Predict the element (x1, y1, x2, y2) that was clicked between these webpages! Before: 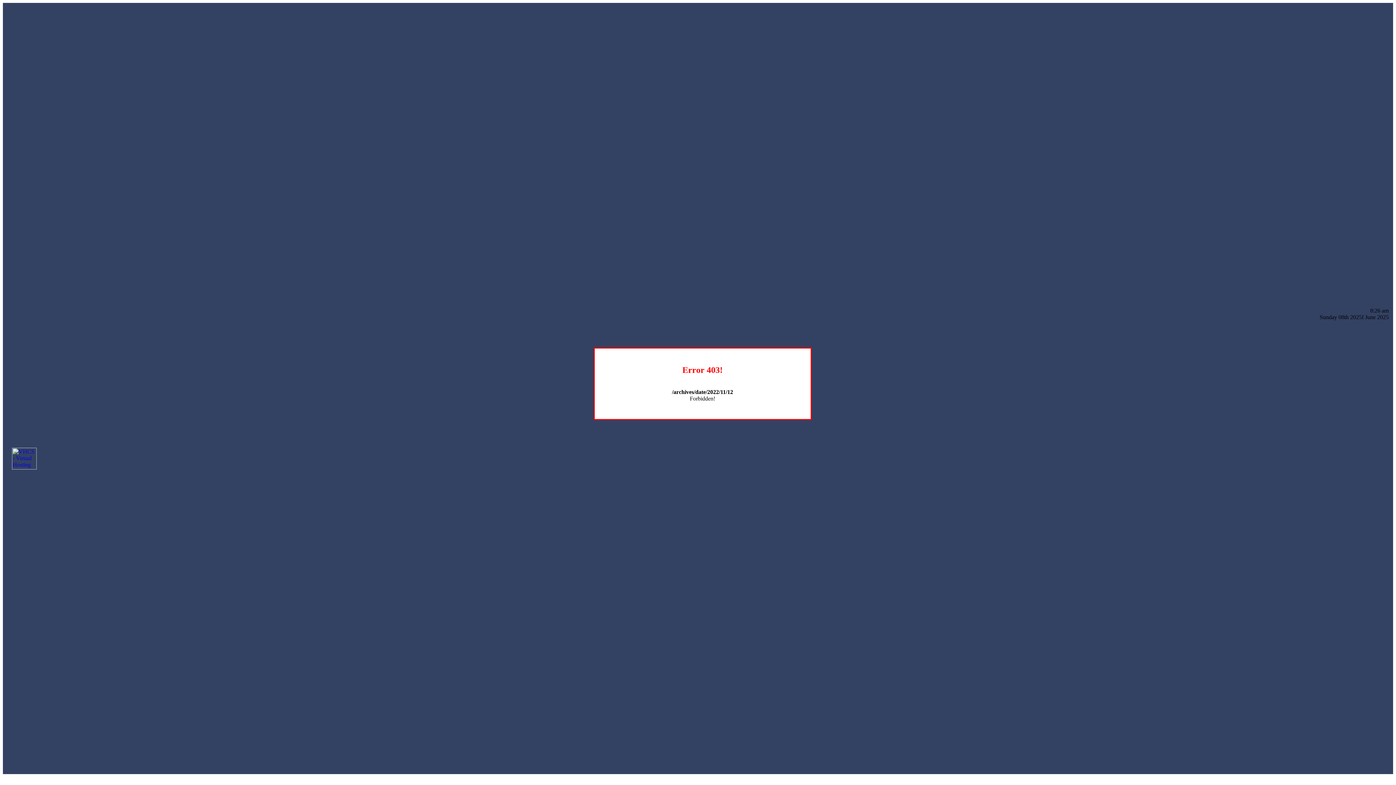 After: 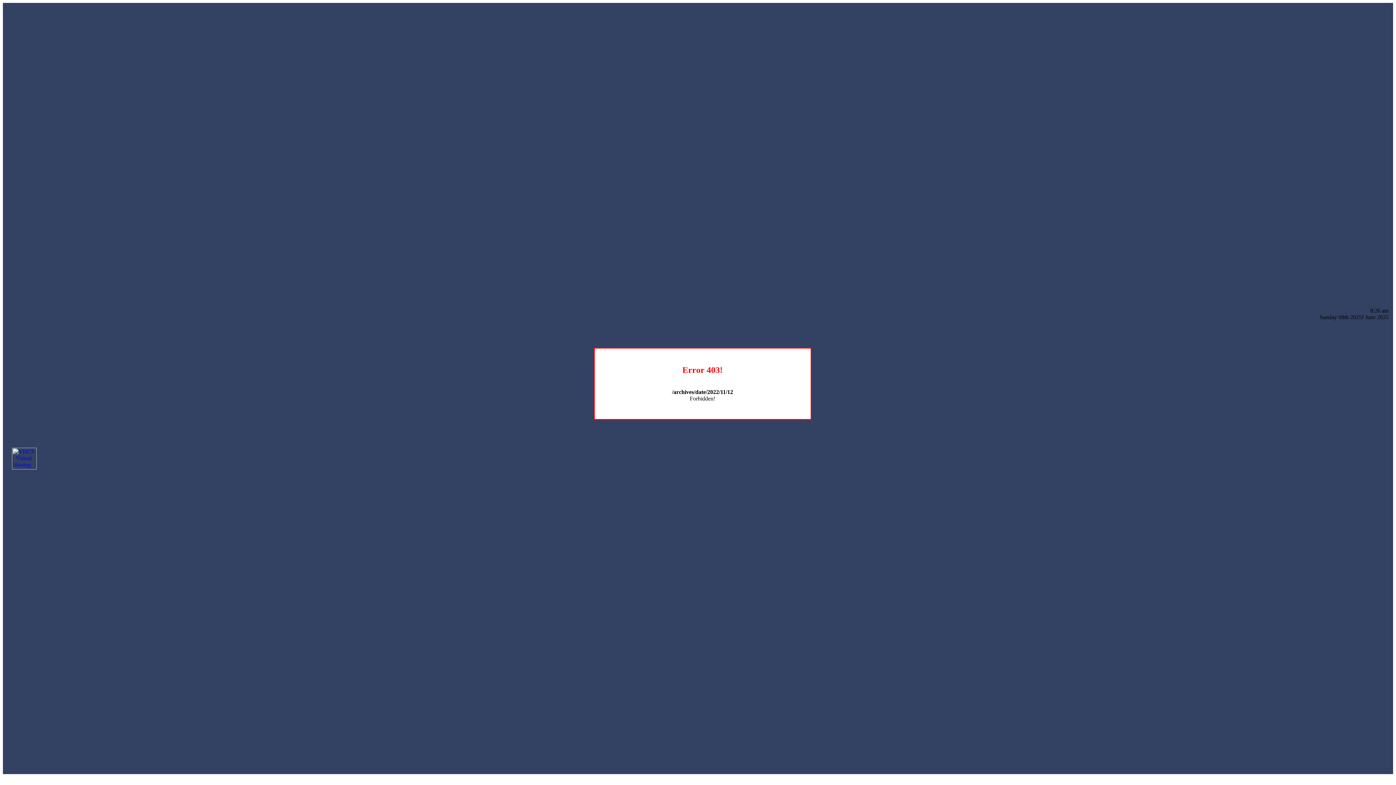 Action: bbox: (12, 464, 36, 470)